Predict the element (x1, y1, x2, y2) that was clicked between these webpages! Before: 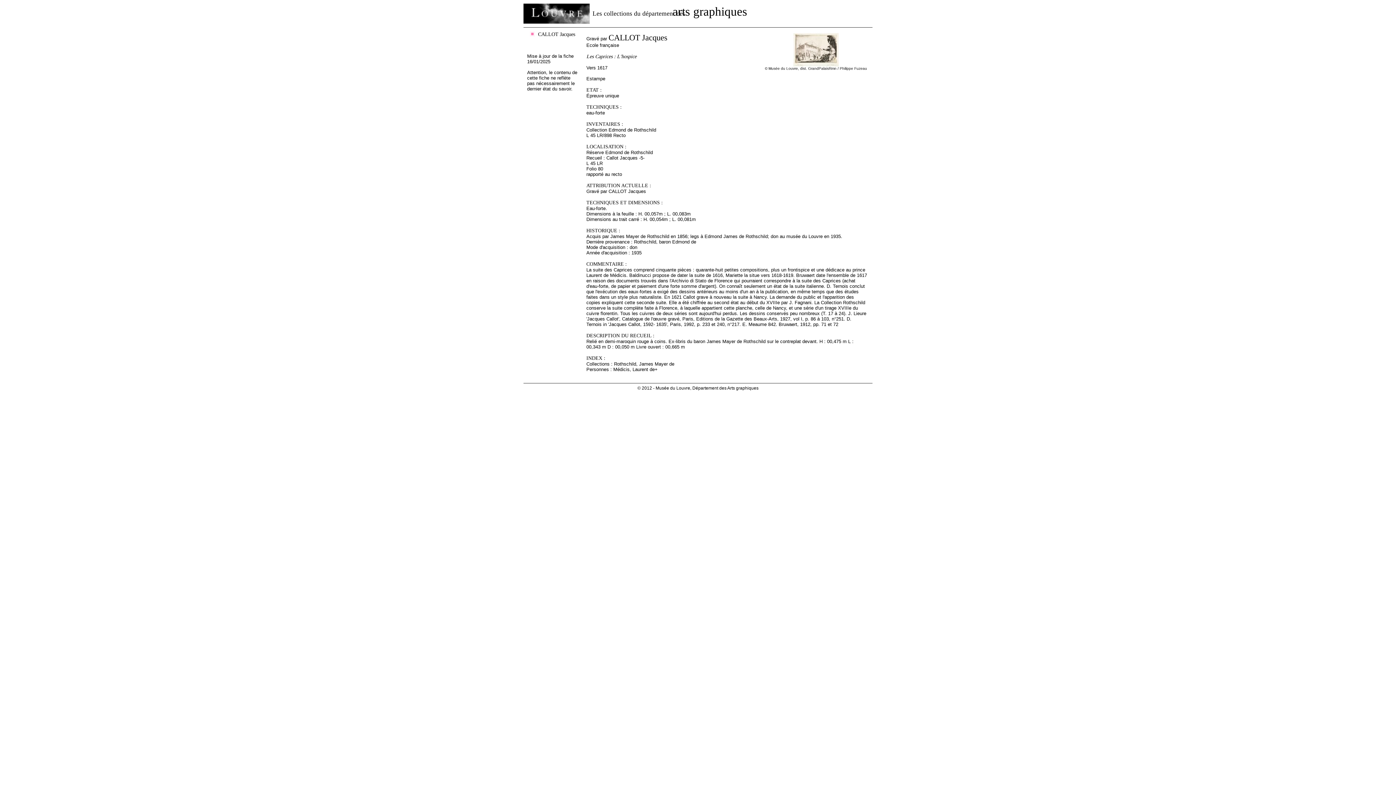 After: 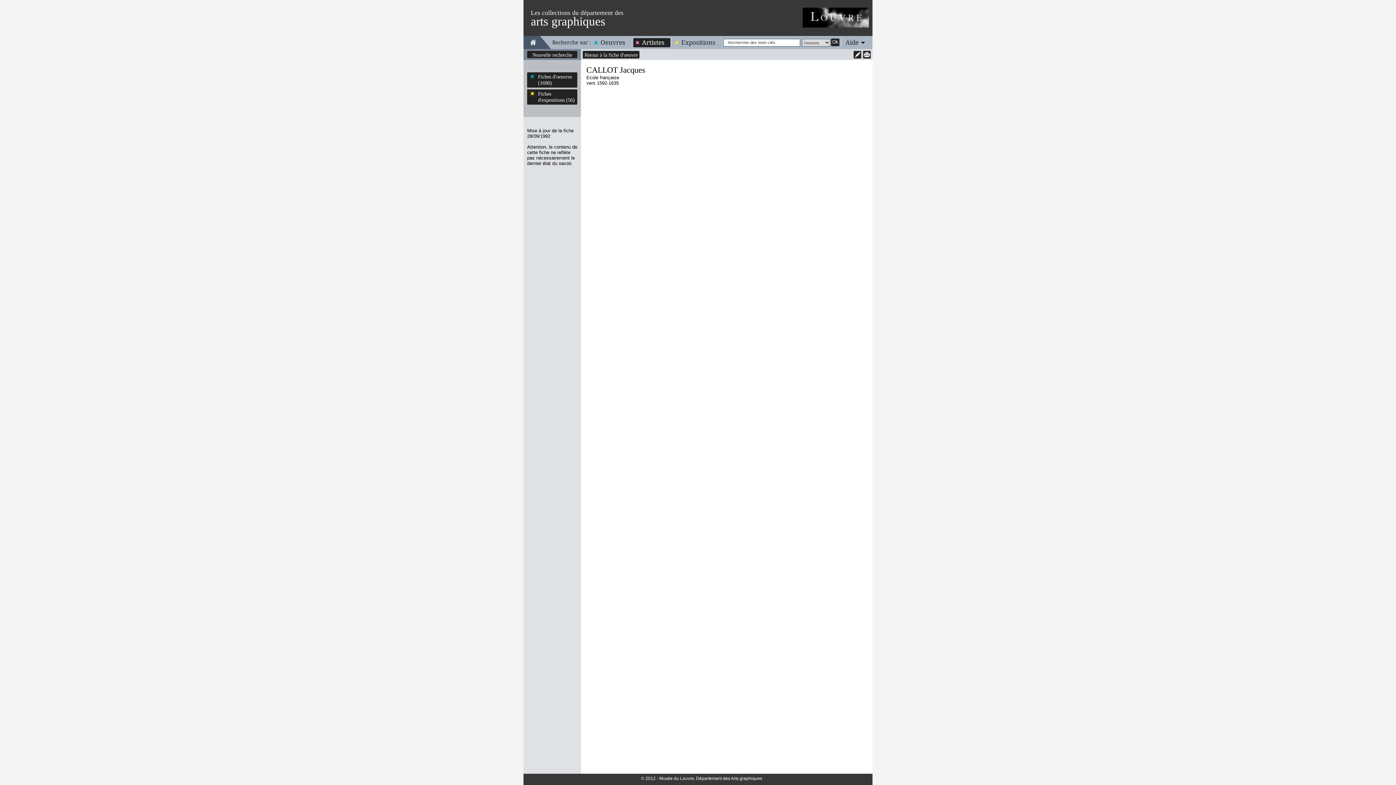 Action: label: CALLOT Jacques bbox: (608, 33, 667, 42)